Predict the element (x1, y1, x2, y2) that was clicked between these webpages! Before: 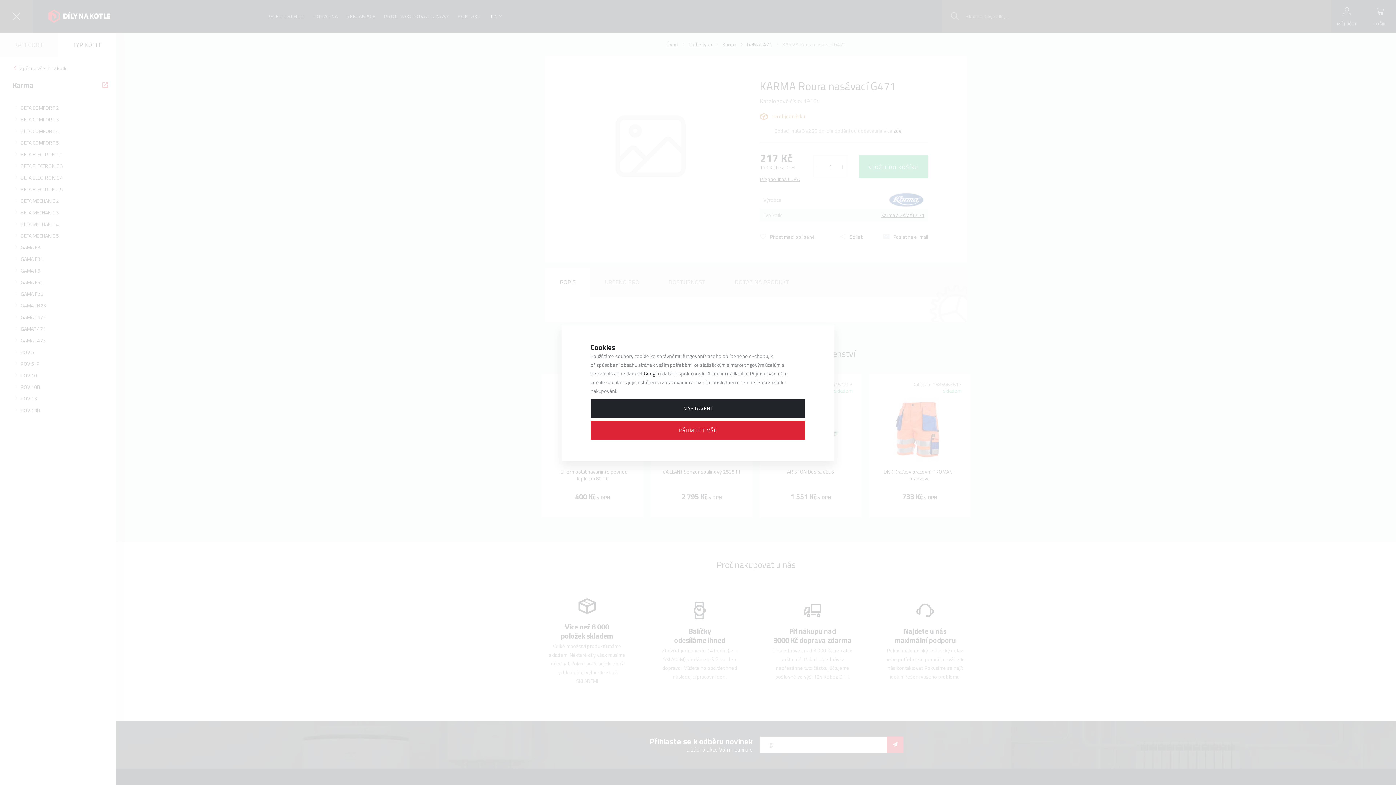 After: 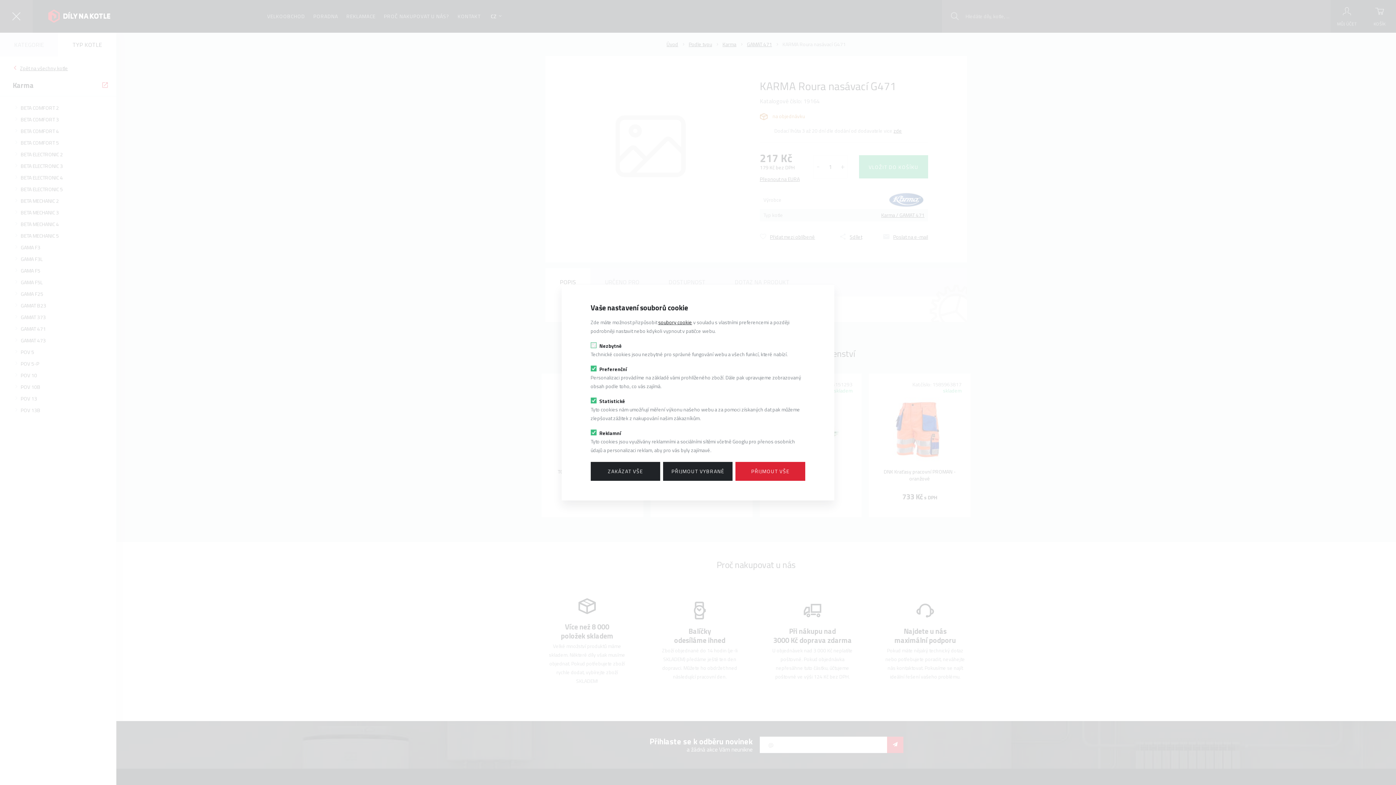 Action: label: NASTAVENÍ bbox: (590, 399, 805, 418)